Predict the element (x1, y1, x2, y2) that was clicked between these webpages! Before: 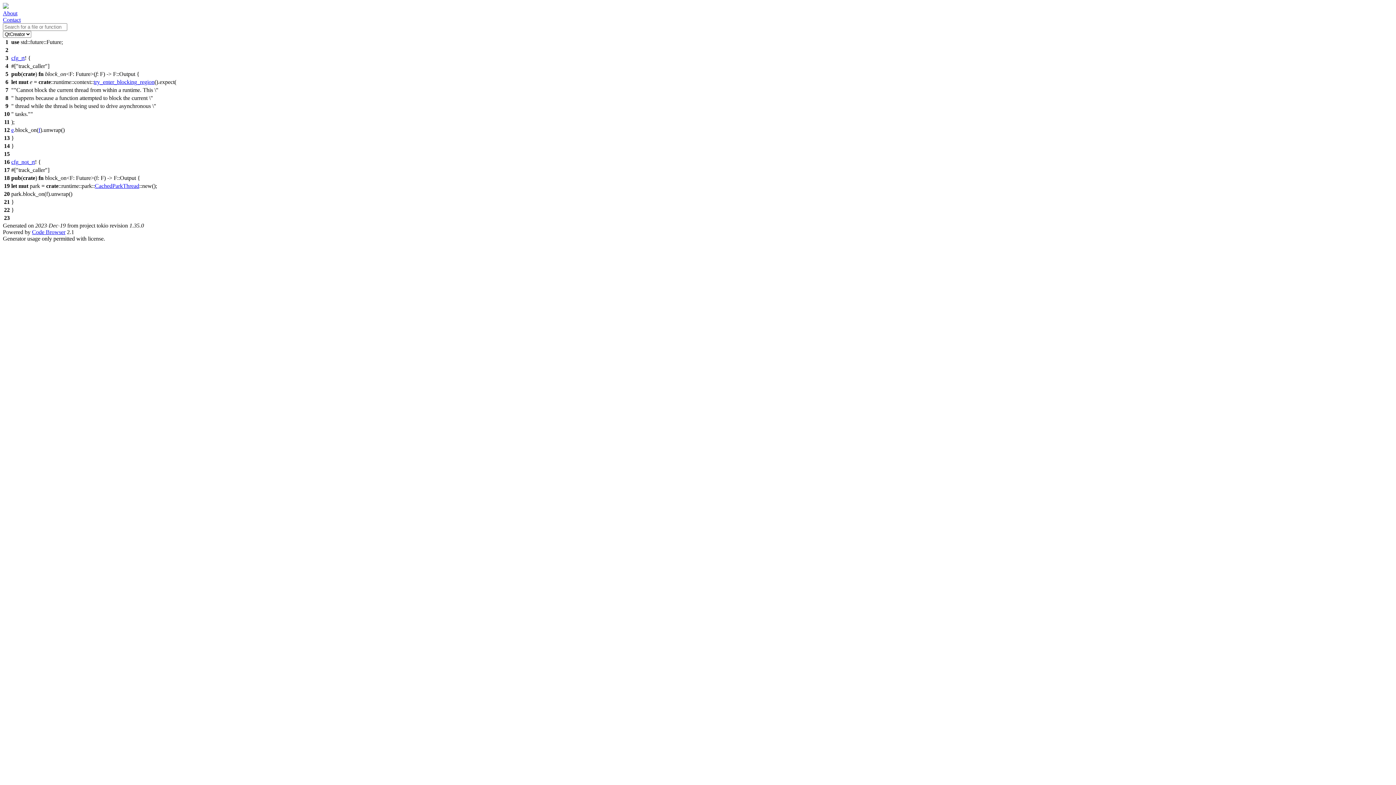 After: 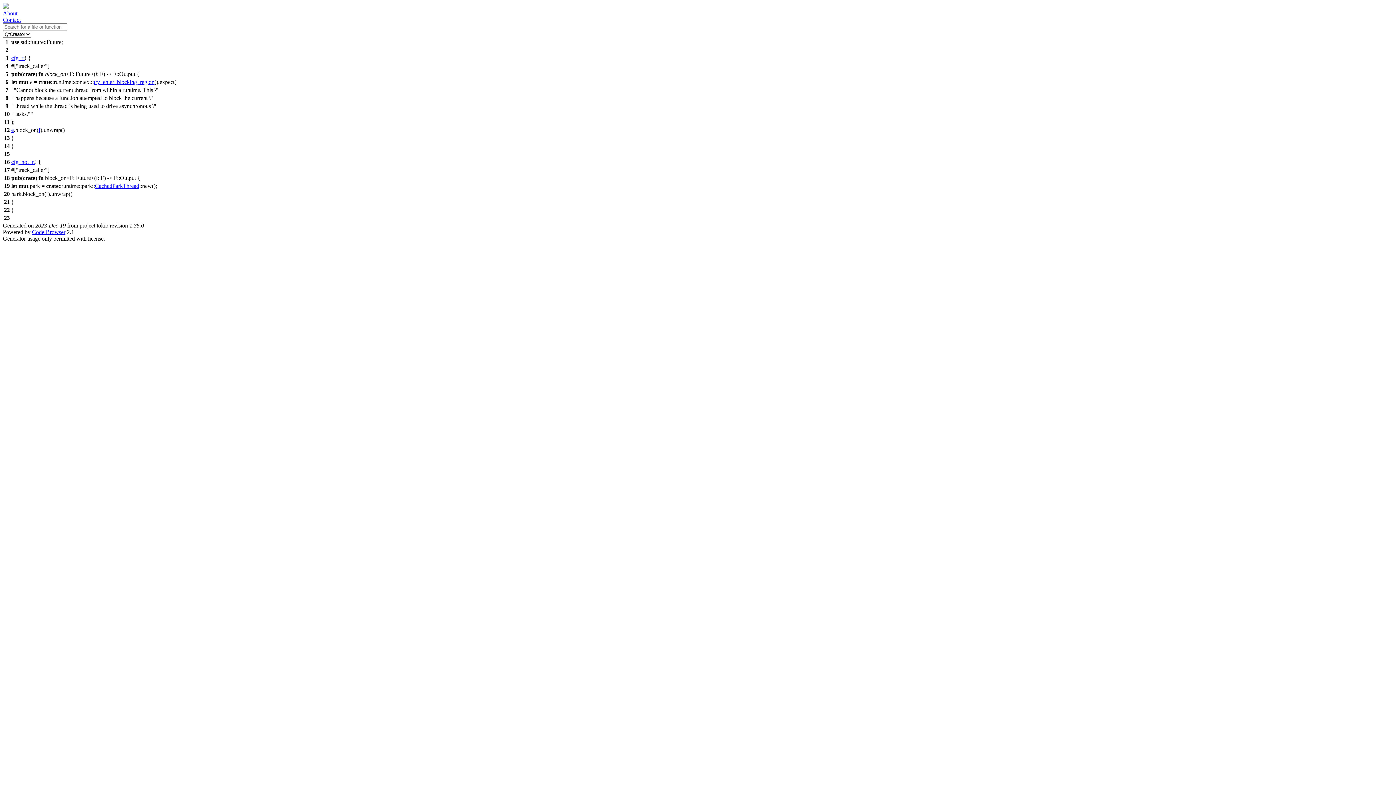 Action: label: f bbox: (96, 174, 97, 181)